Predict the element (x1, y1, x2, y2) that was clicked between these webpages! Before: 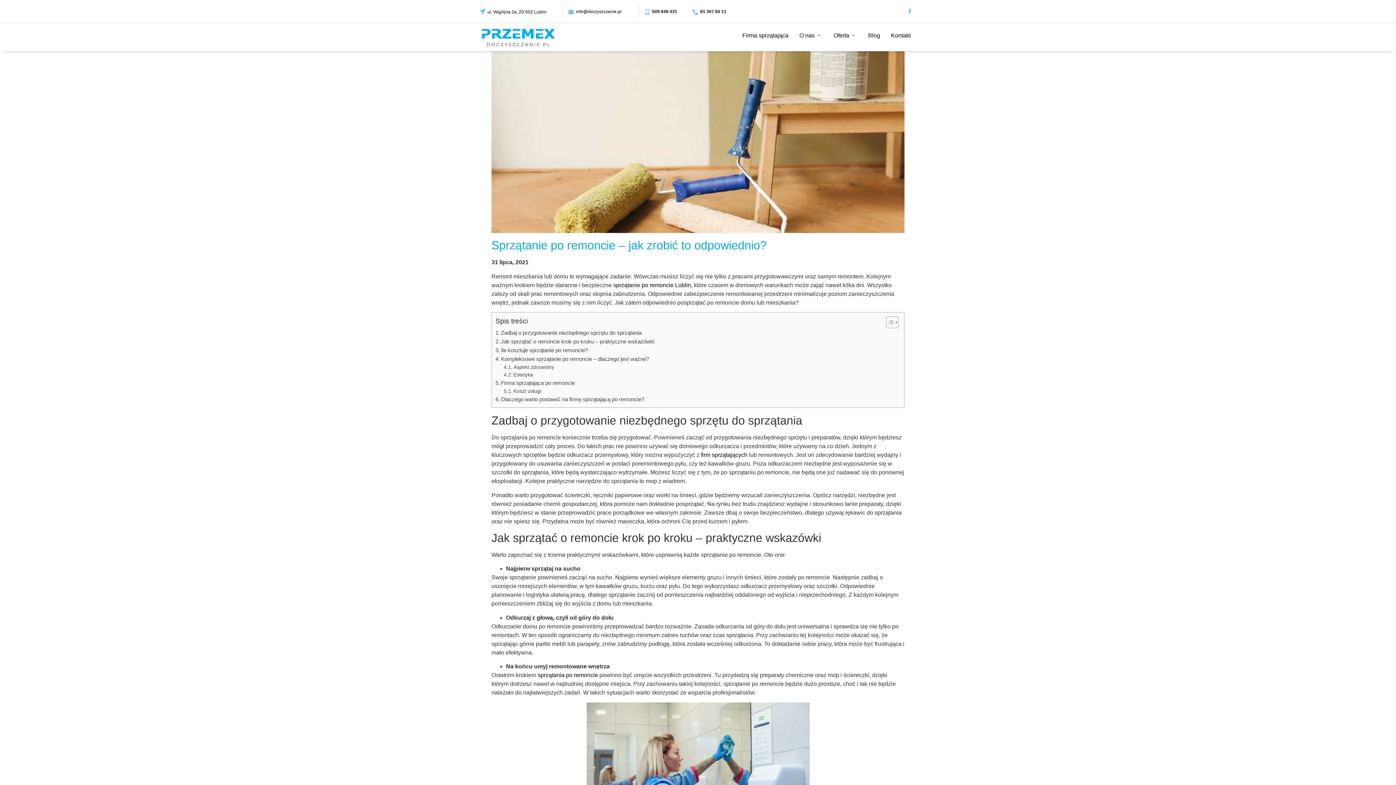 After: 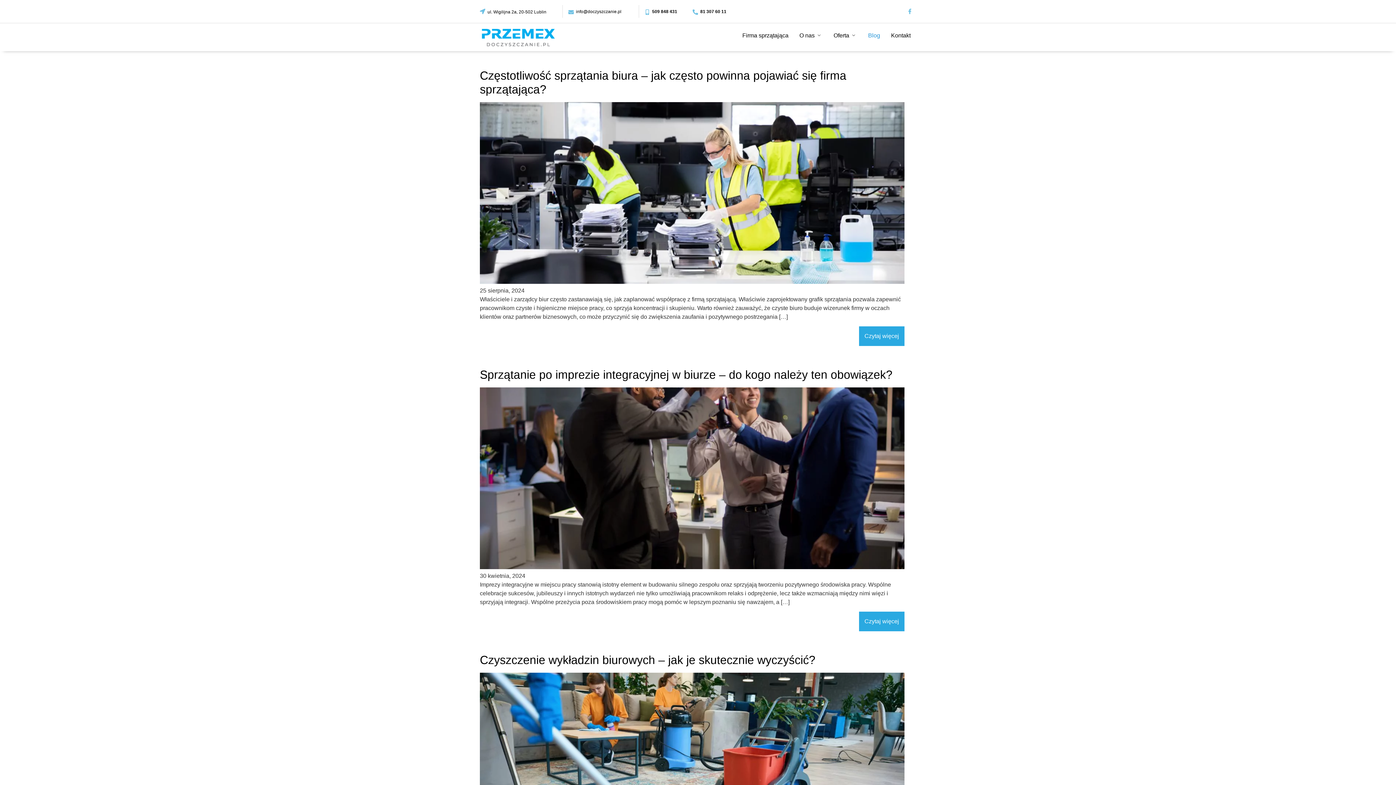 Action: bbox: (862, 23, 885, 47) label: Blog